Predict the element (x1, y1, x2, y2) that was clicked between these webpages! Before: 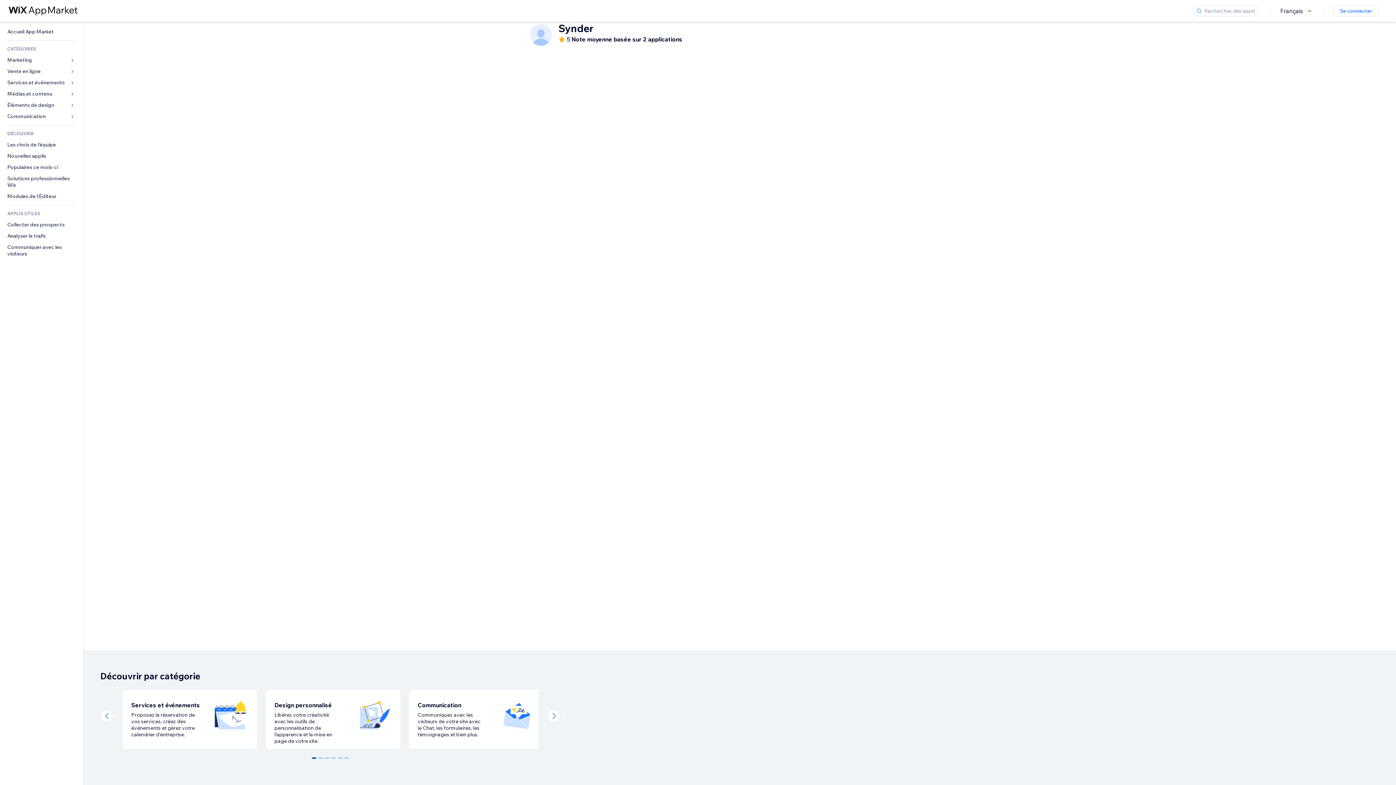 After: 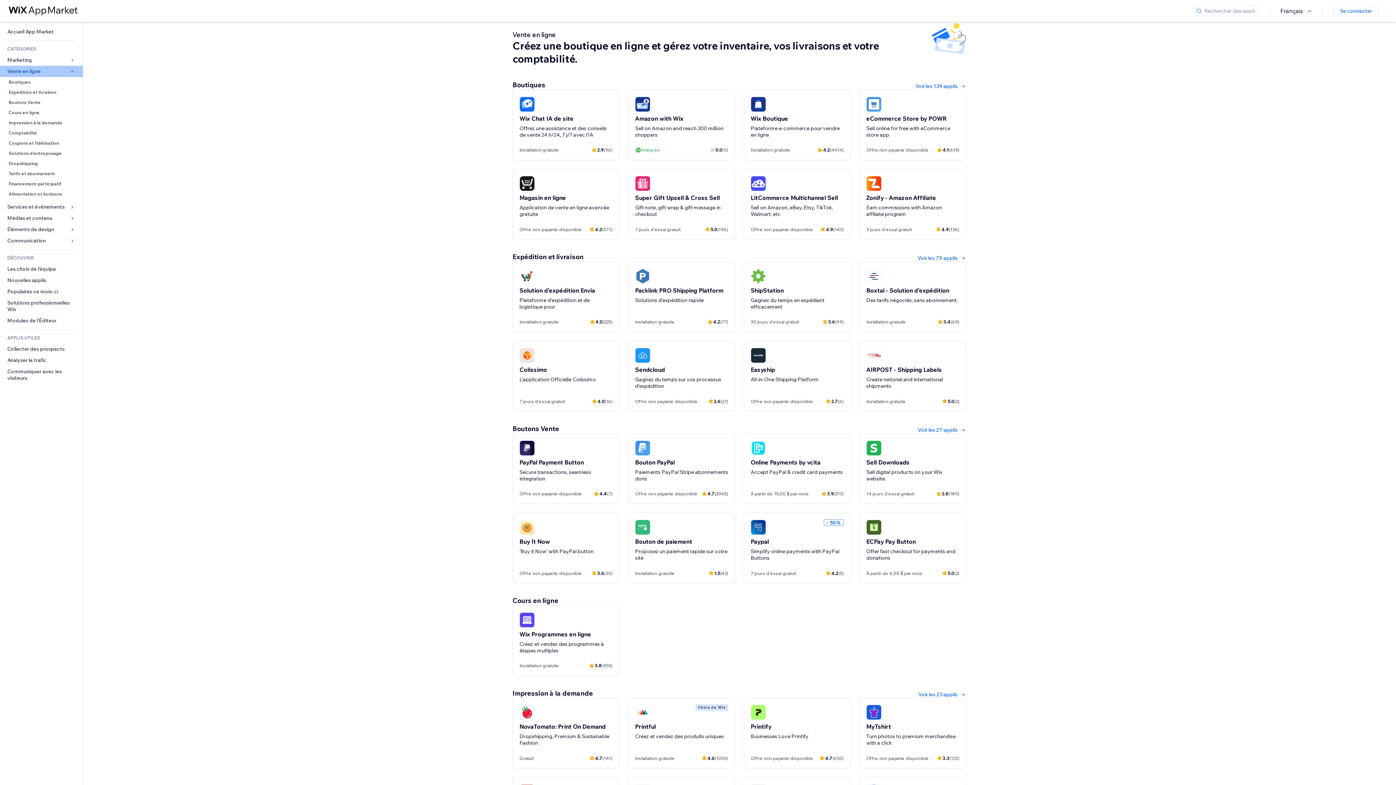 Action: bbox: (0, 65, 82, 77) label: Vente en ligne